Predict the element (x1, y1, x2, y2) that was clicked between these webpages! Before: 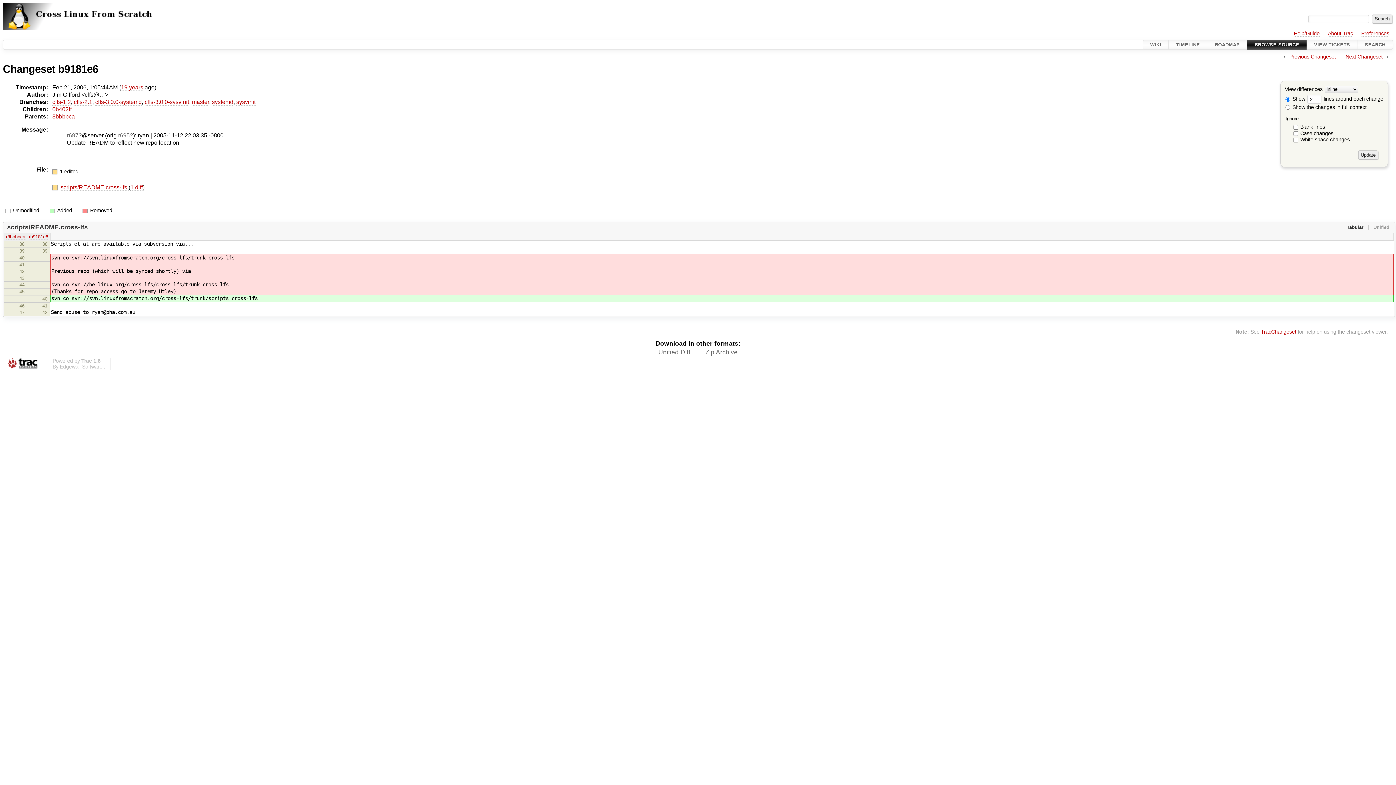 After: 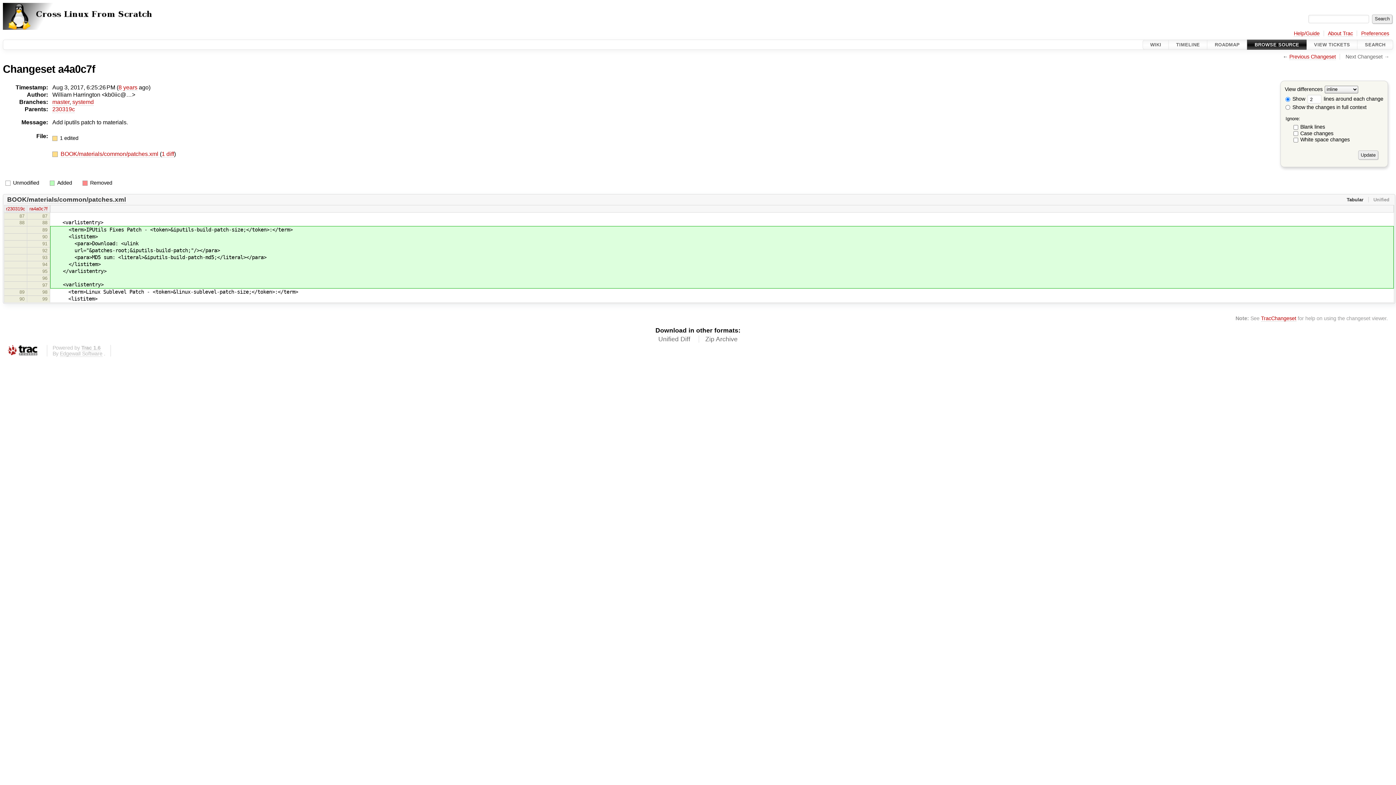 Action: label: systemd bbox: (212, 99, 233, 105)